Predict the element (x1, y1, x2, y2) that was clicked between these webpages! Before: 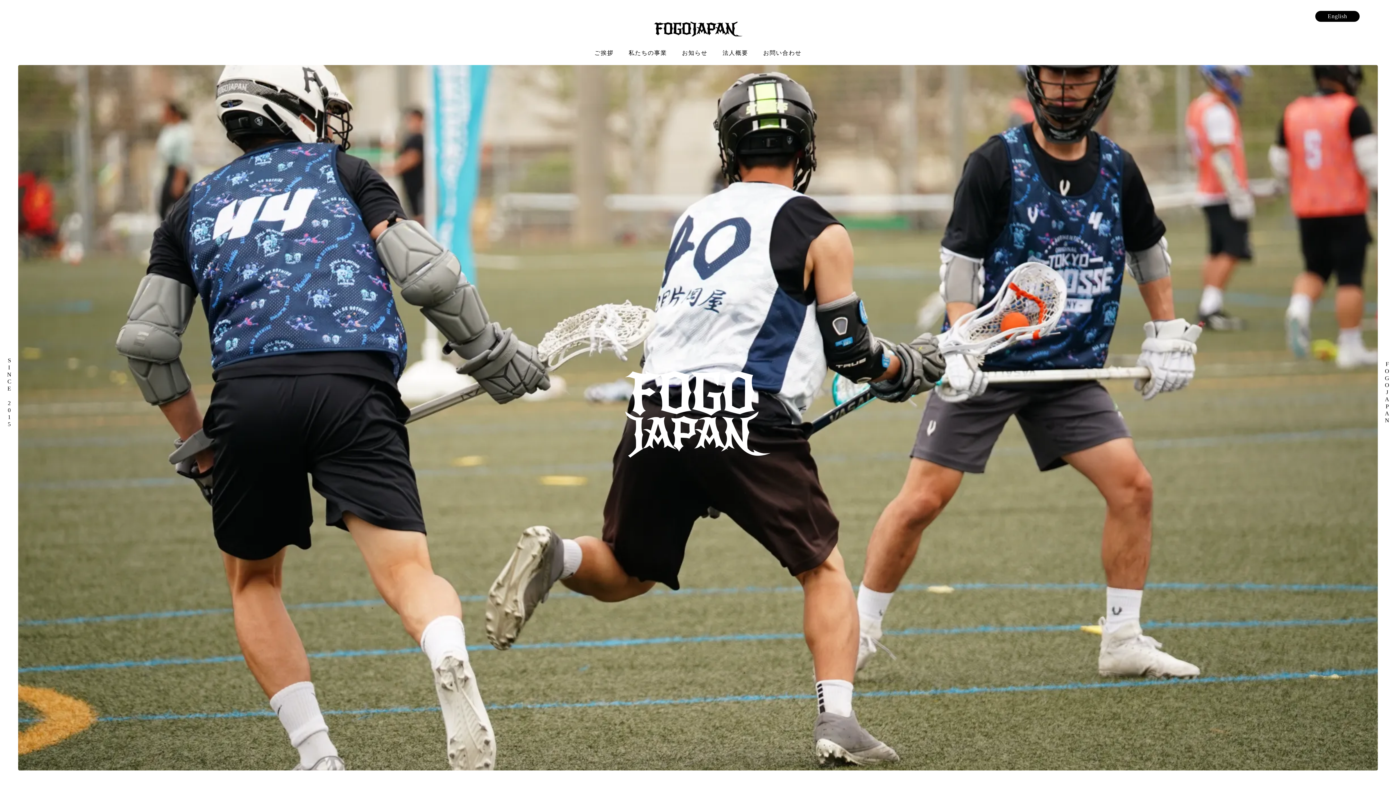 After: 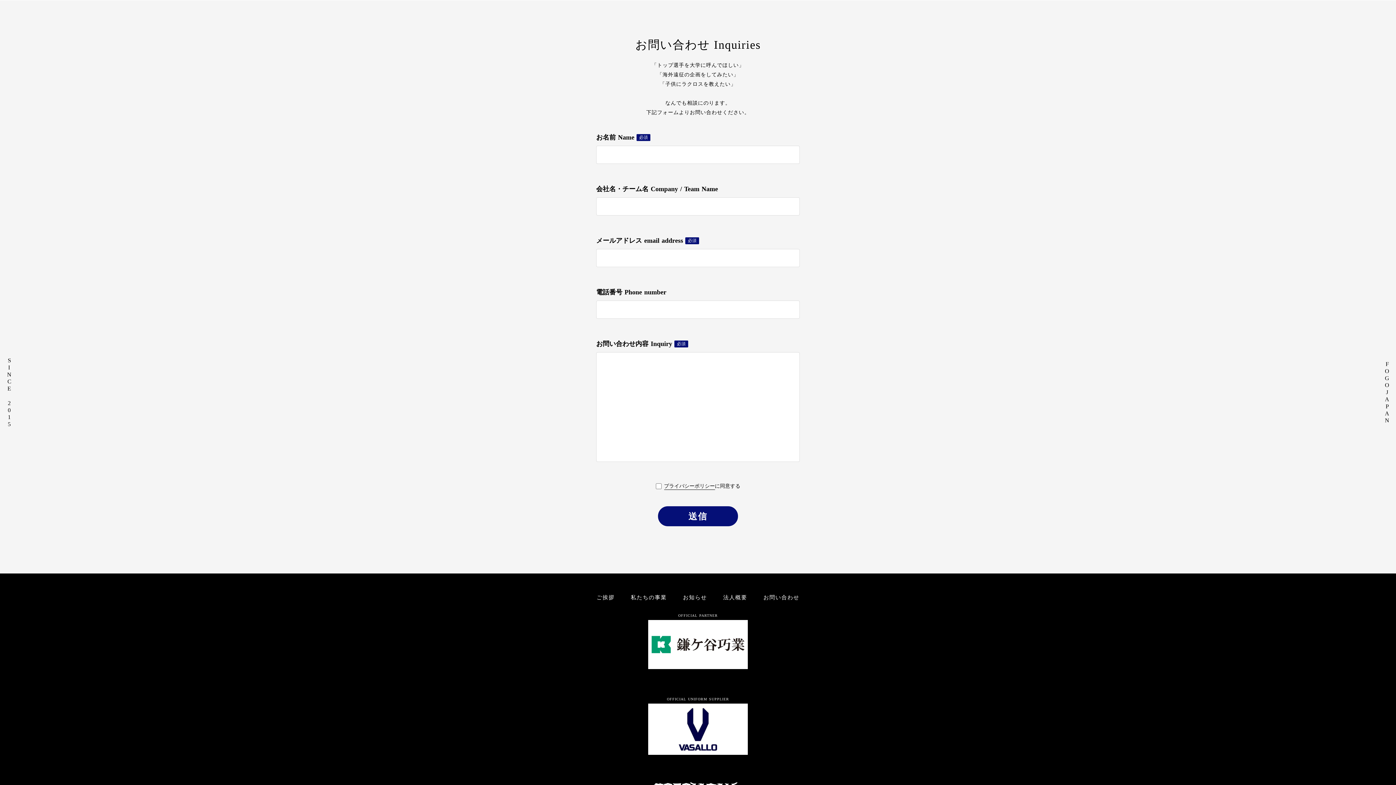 Action: bbox: (763, 49, 801, 57) label: お問い合わせ